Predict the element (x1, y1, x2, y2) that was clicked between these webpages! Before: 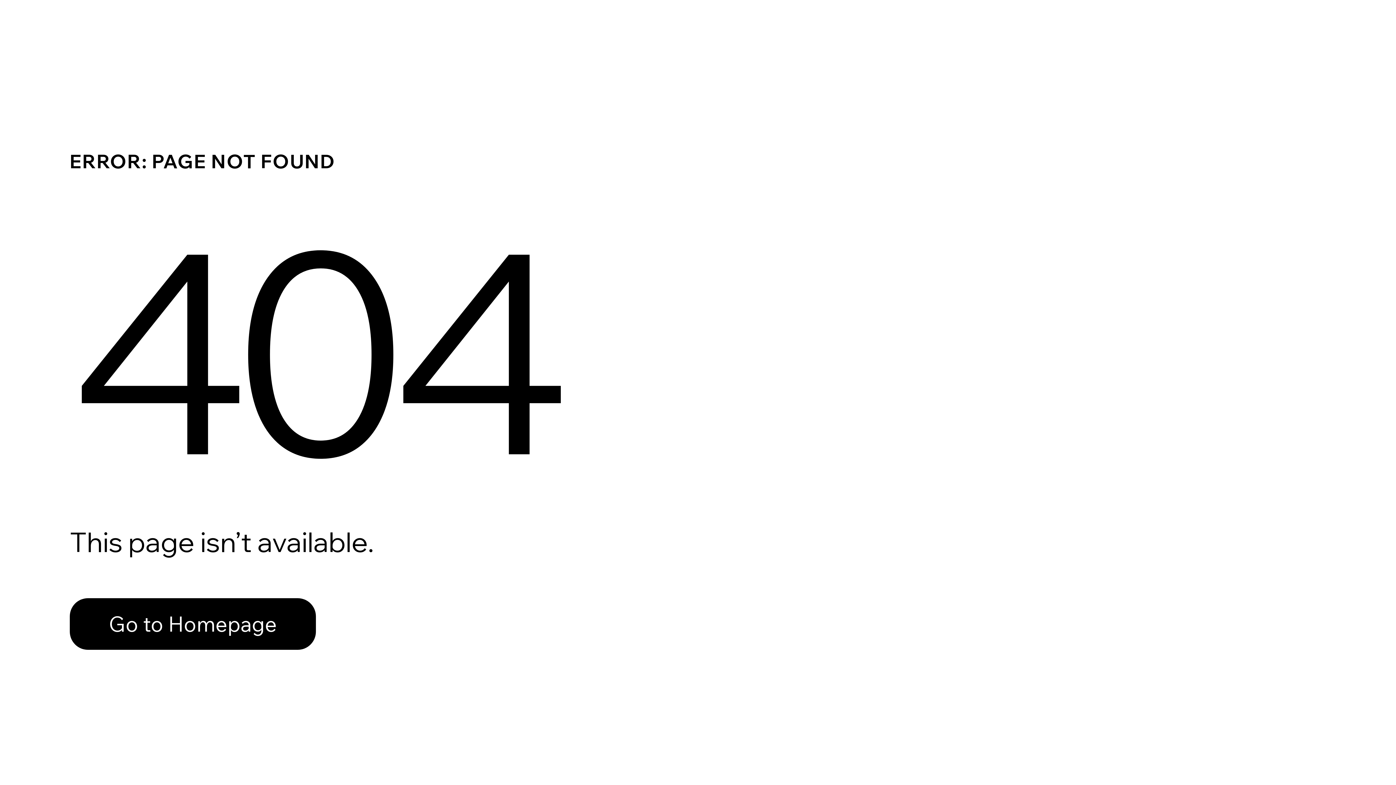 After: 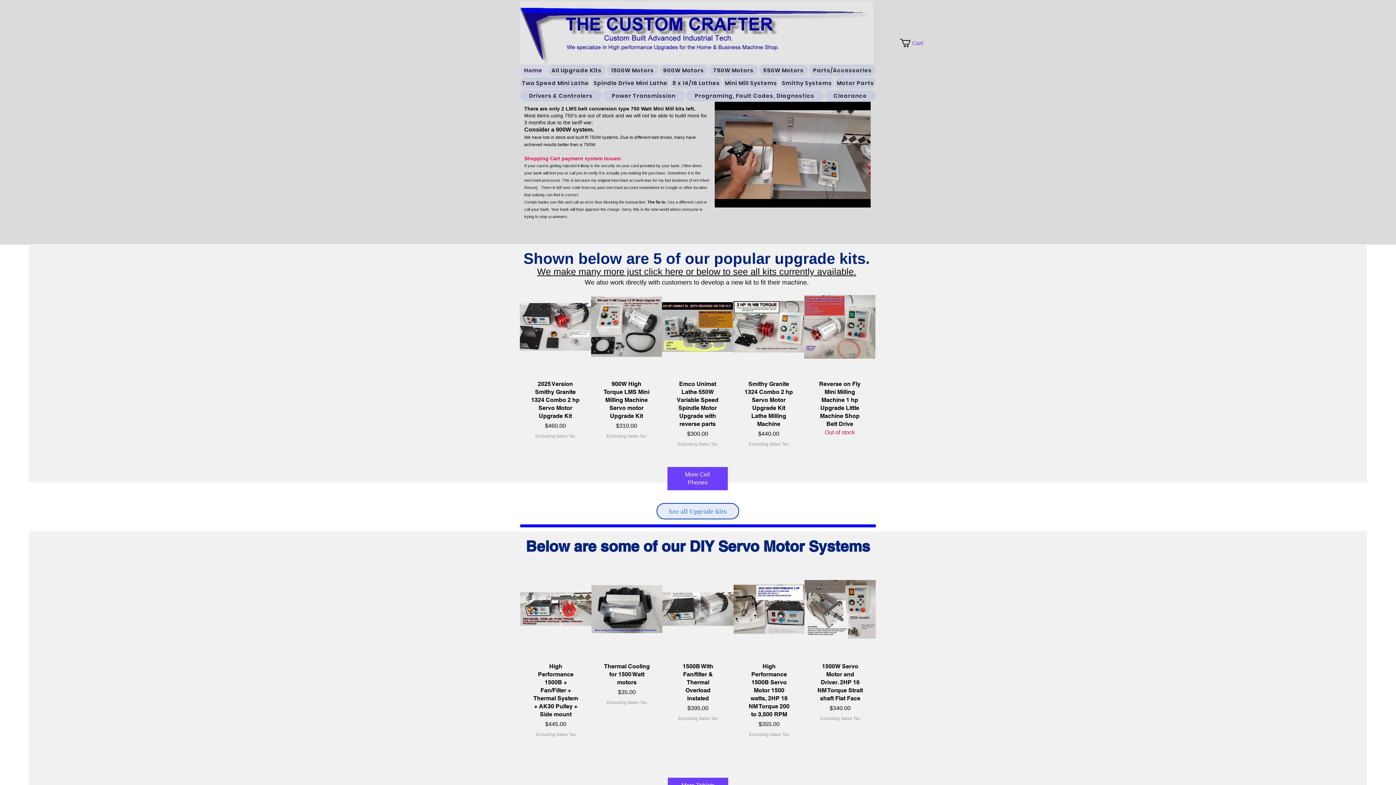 Action: label: Go to Homepage bbox: (69, 598, 316, 650)